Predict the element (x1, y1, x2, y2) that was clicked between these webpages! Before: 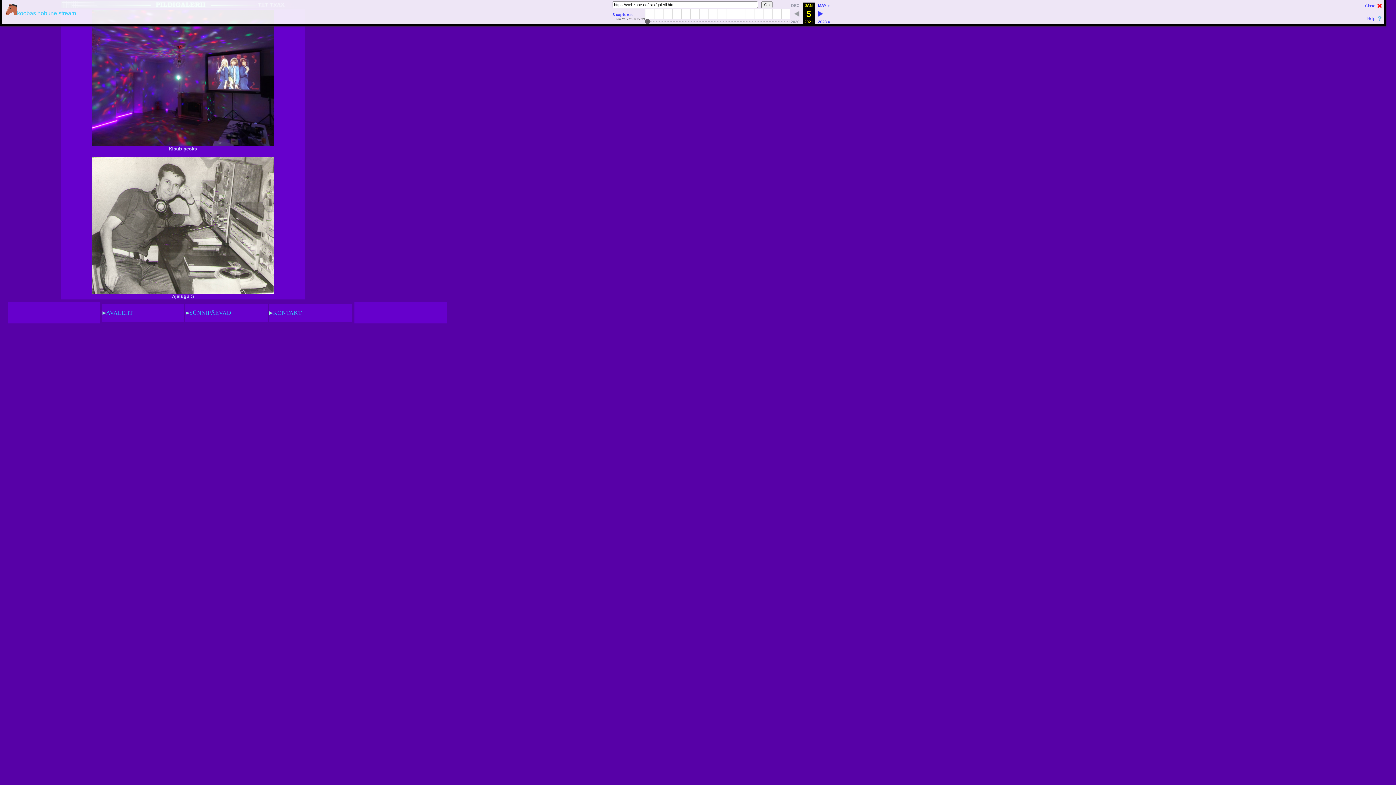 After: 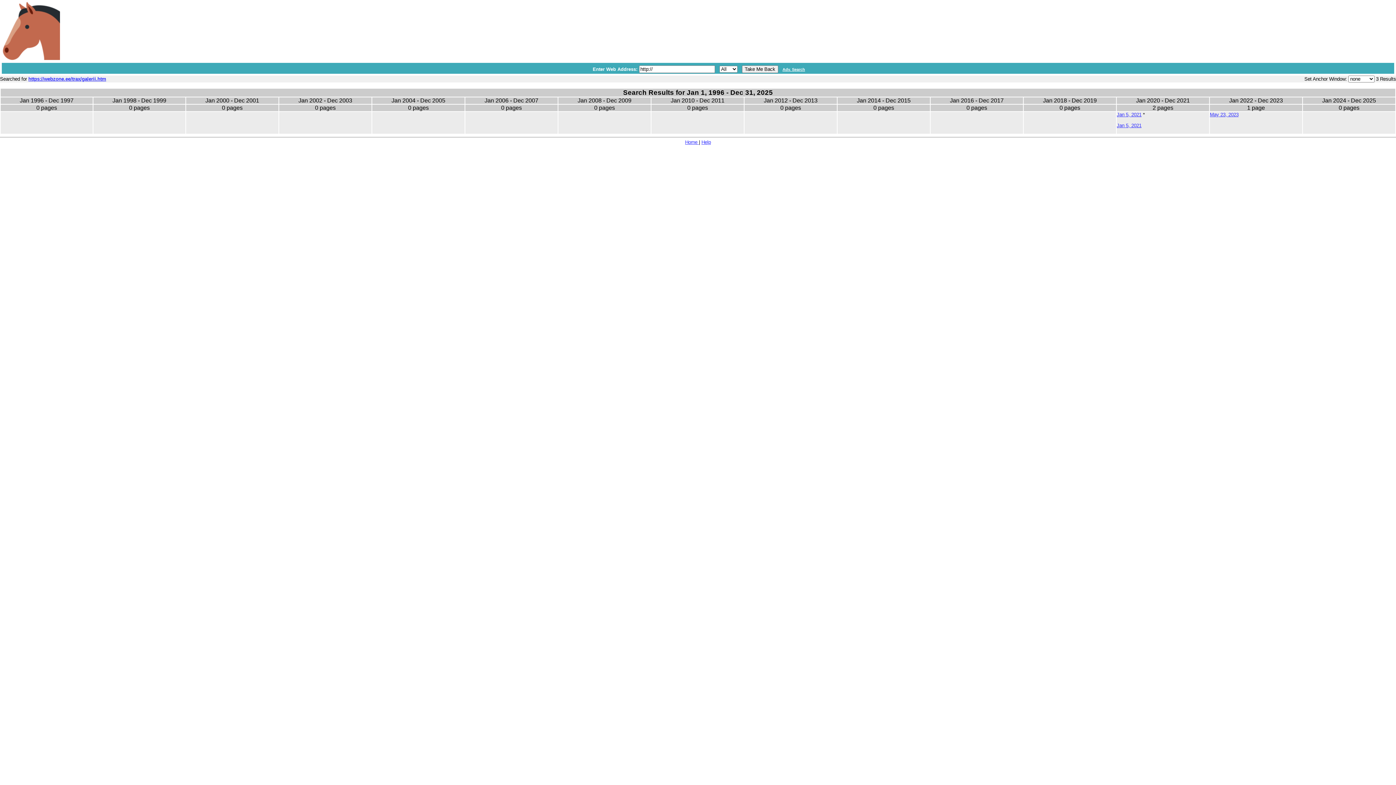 Action: bbox: (612, 12, 632, 16) label: 3 captures